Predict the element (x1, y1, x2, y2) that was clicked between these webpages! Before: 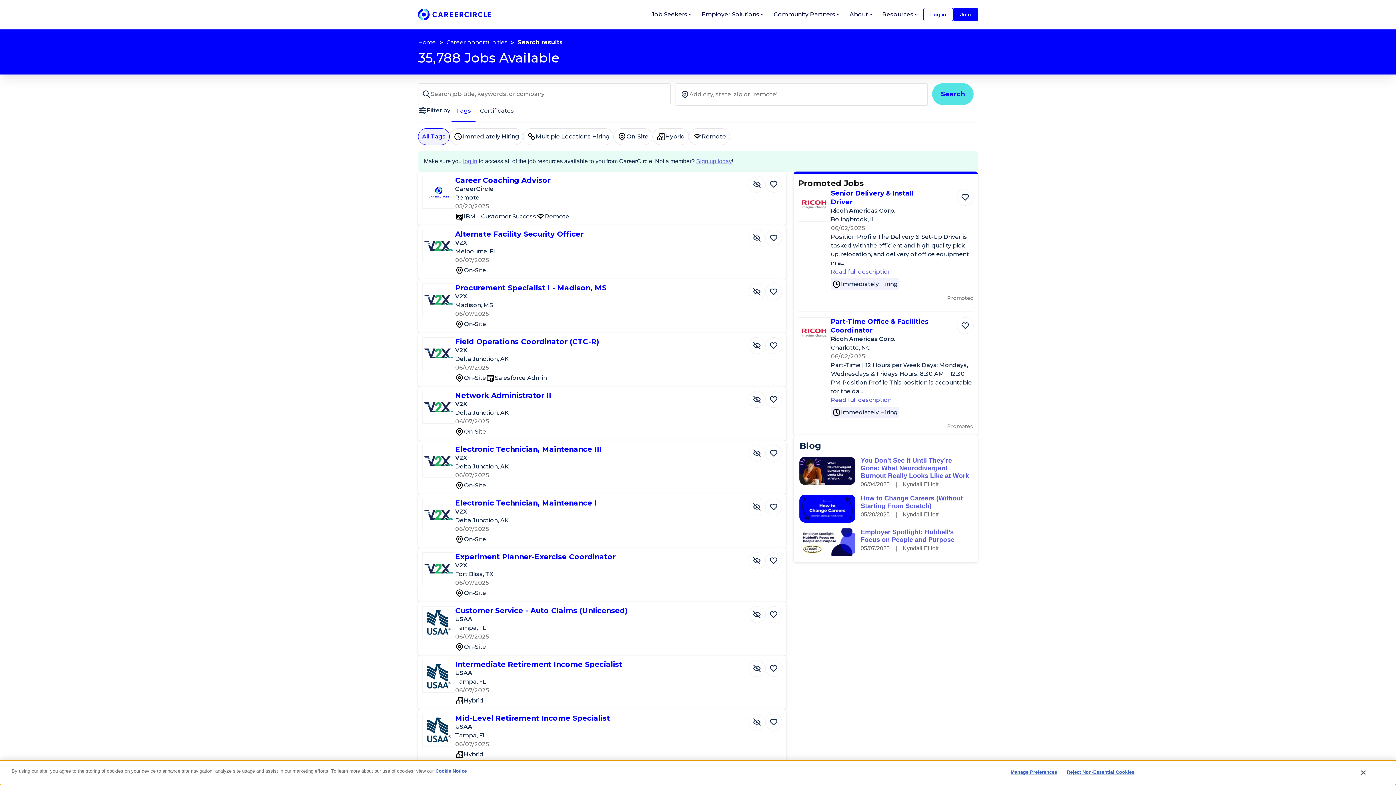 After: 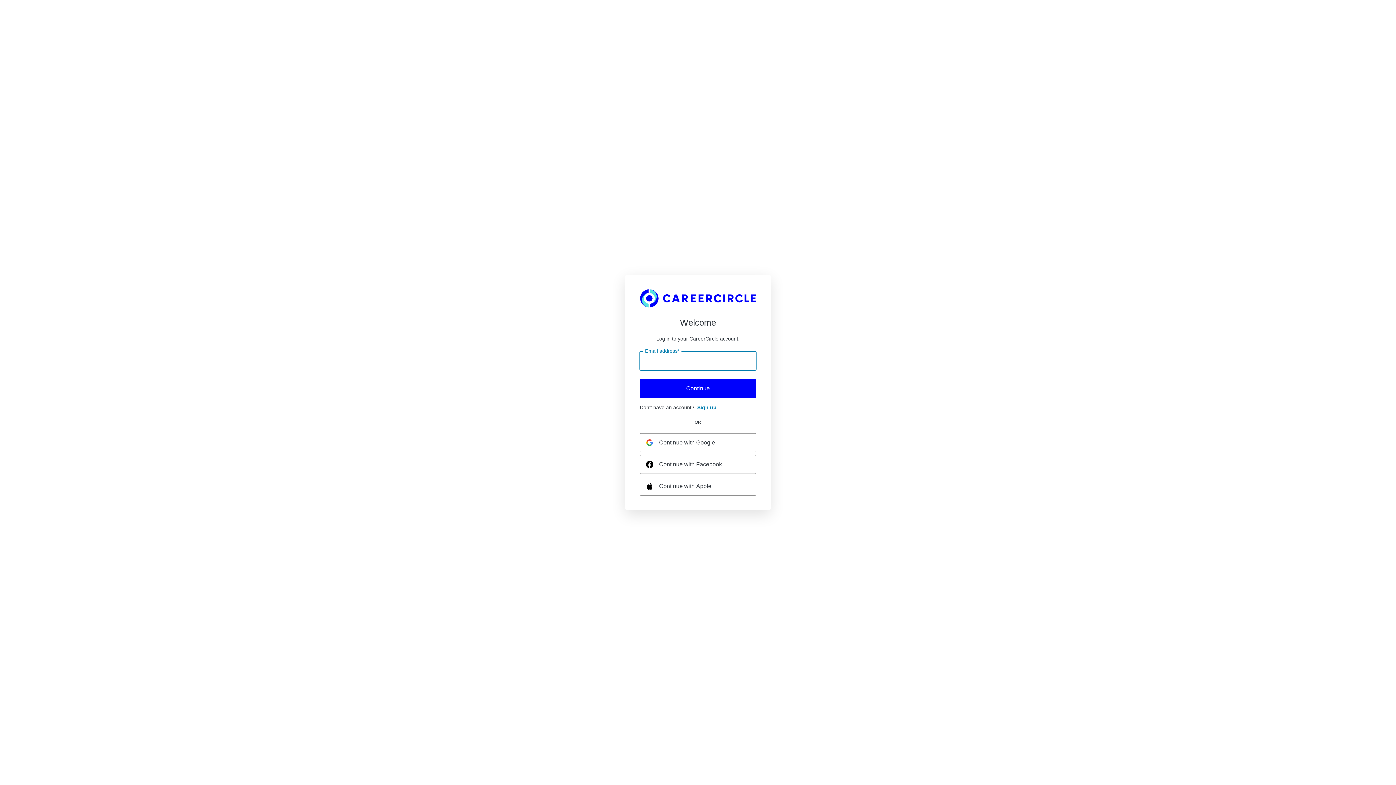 Action: label: Hide Job Career Coaching Advisor bbox: (748, 175, 765, 192)